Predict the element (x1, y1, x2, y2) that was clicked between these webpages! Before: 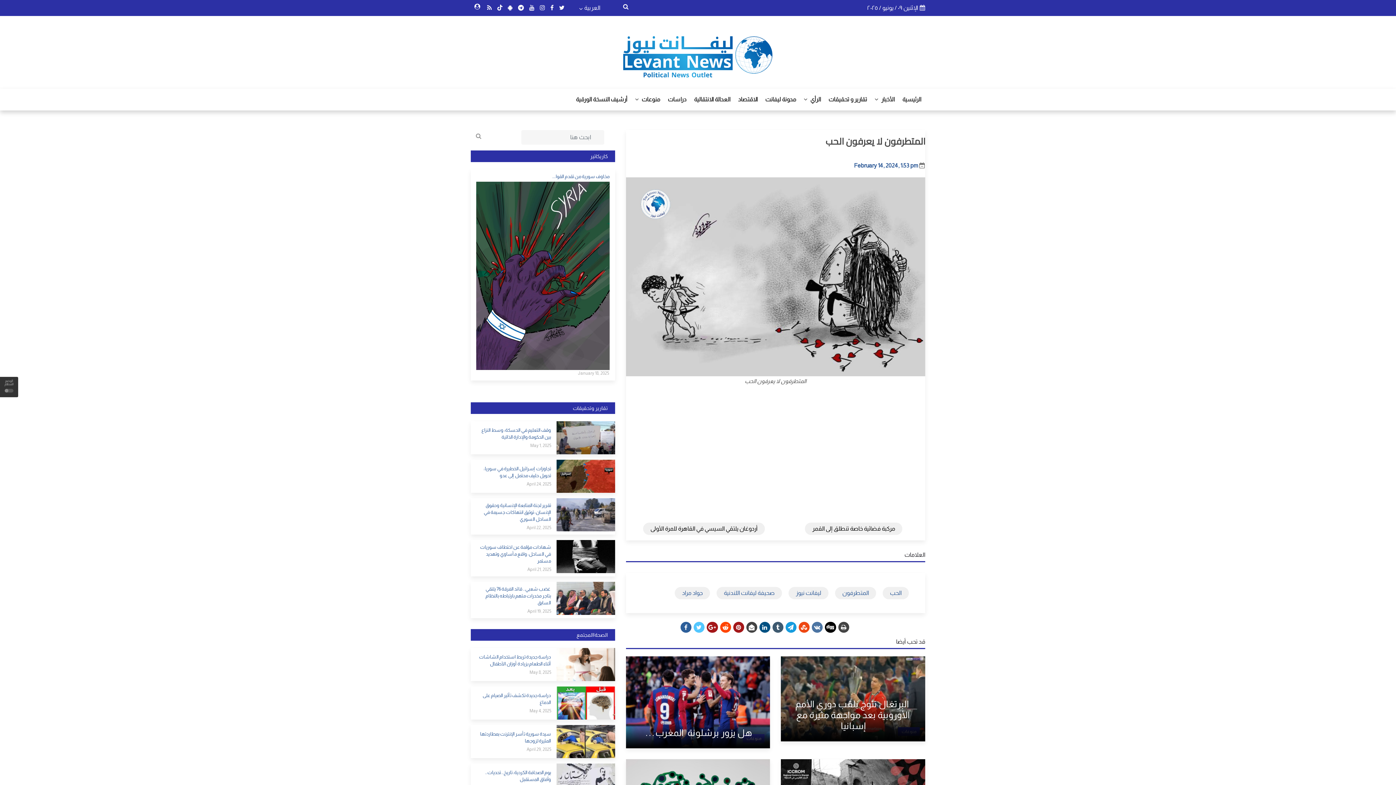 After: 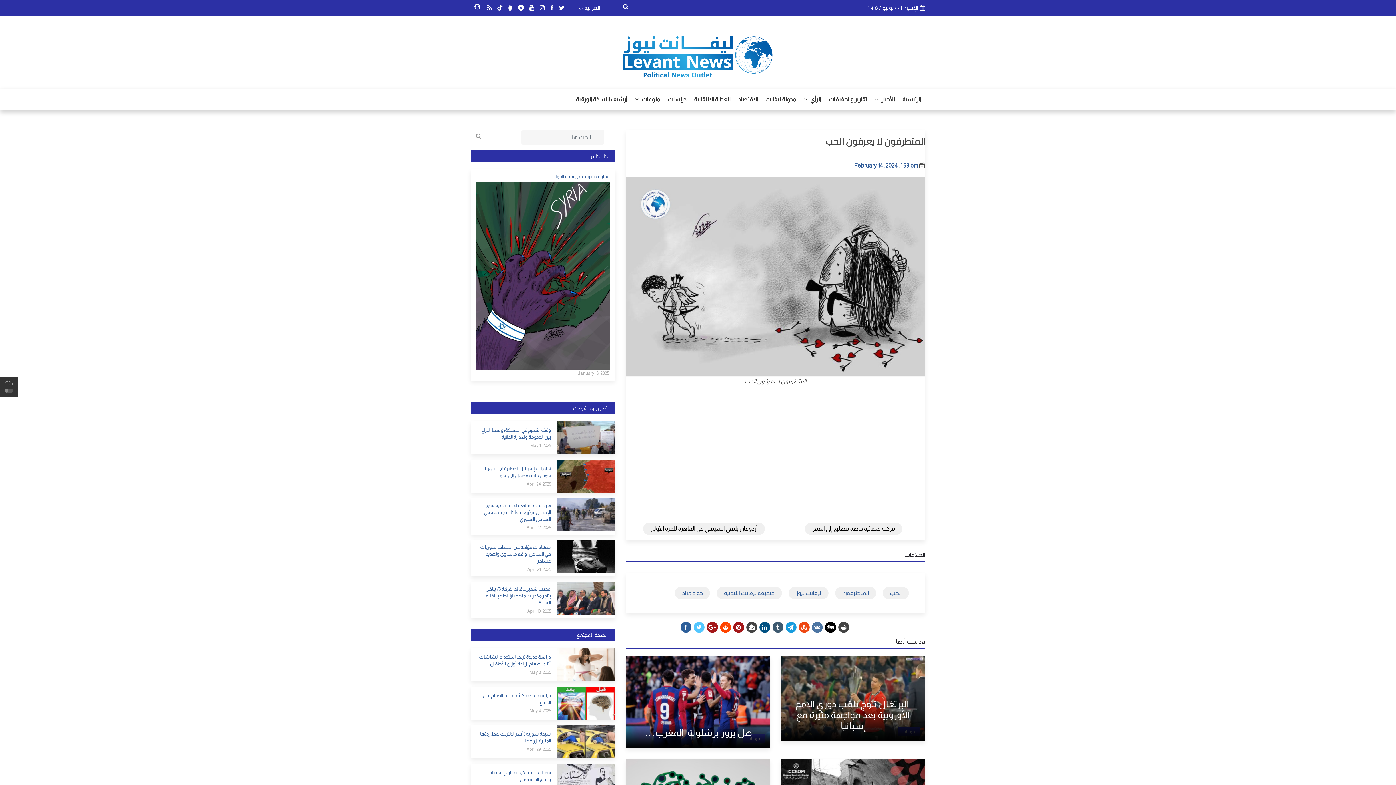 Action: bbox: (559, 4, 564, 10)